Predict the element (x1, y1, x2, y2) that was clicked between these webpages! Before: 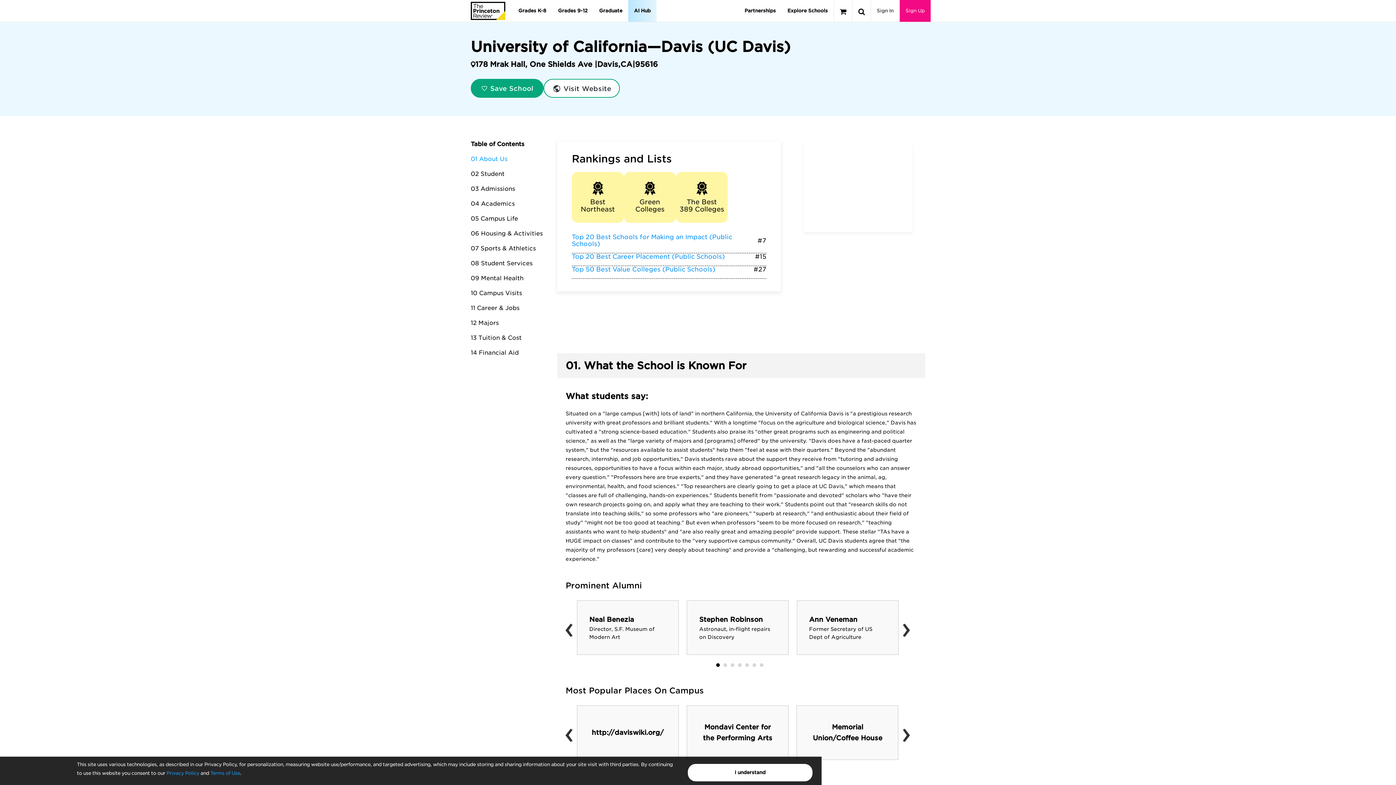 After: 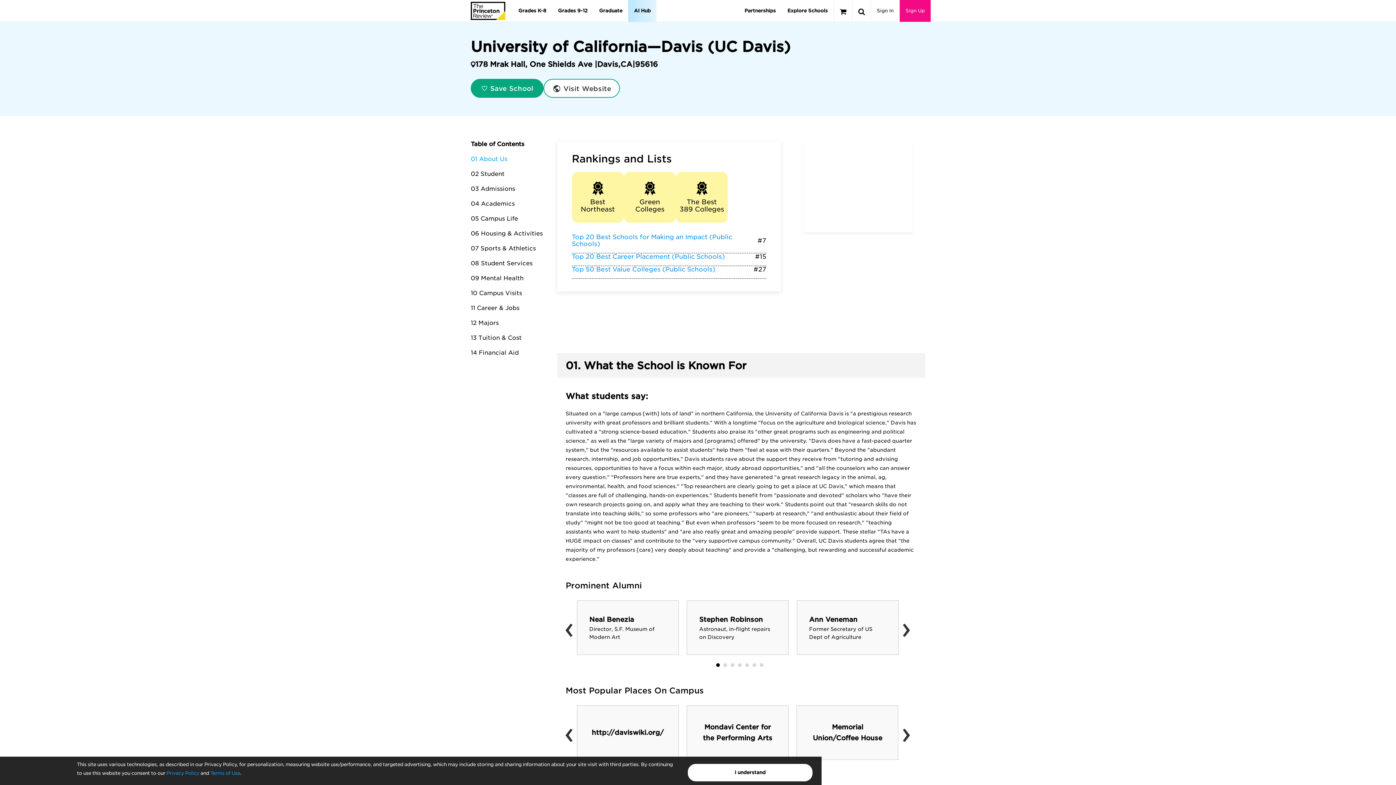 Action: label: The Best 389 Colleges bbox: (676, 172, 728, 222)